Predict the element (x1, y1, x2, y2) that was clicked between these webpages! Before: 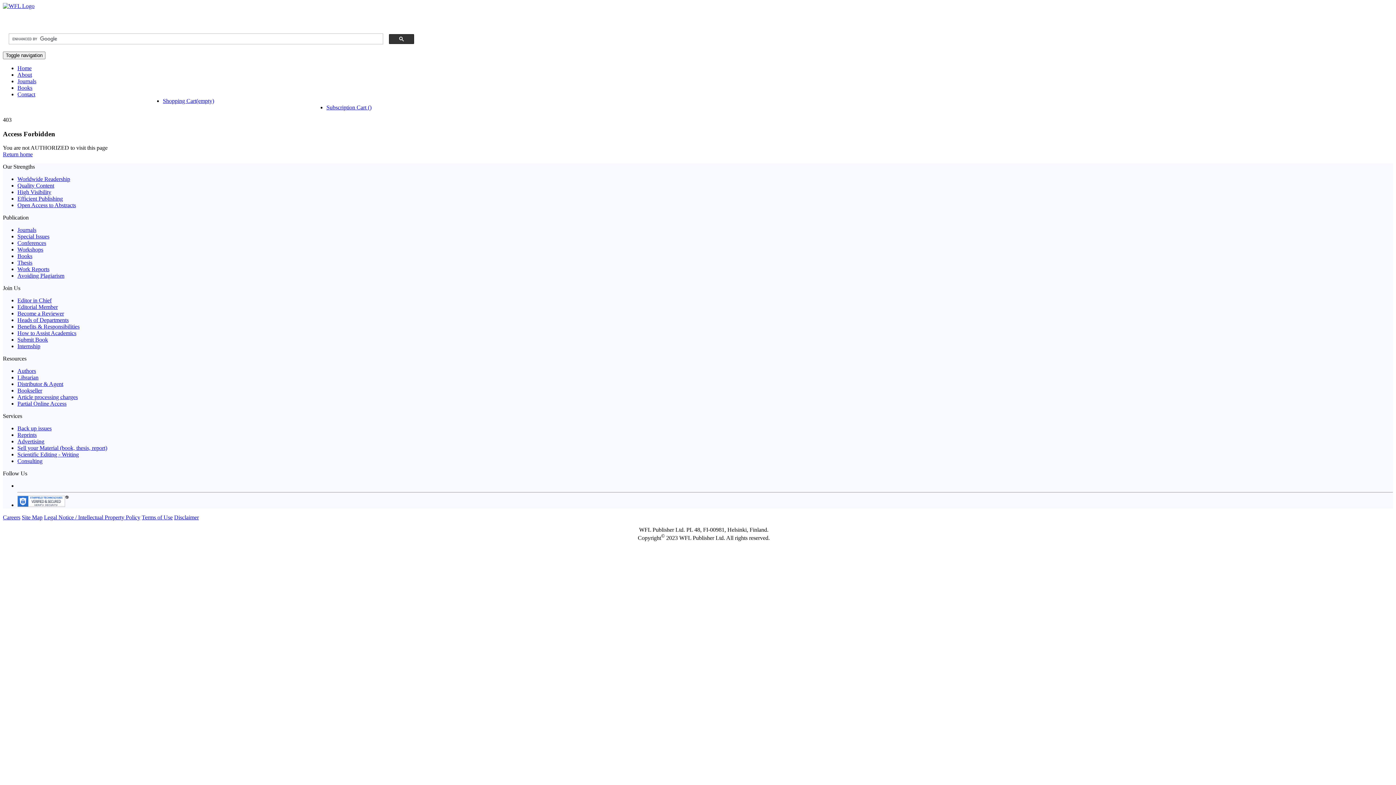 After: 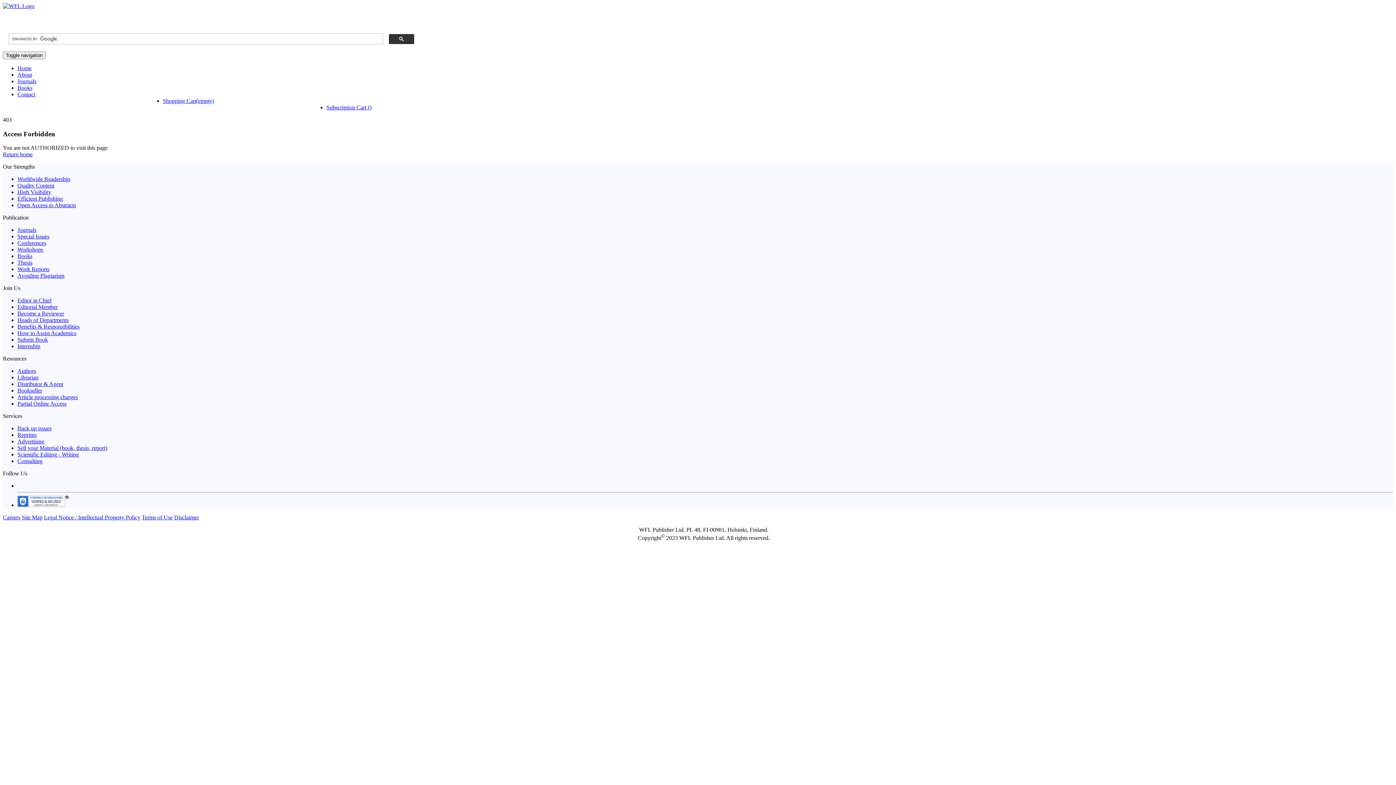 Action: bbox: (17, 438, 44, 444) label: Advertising